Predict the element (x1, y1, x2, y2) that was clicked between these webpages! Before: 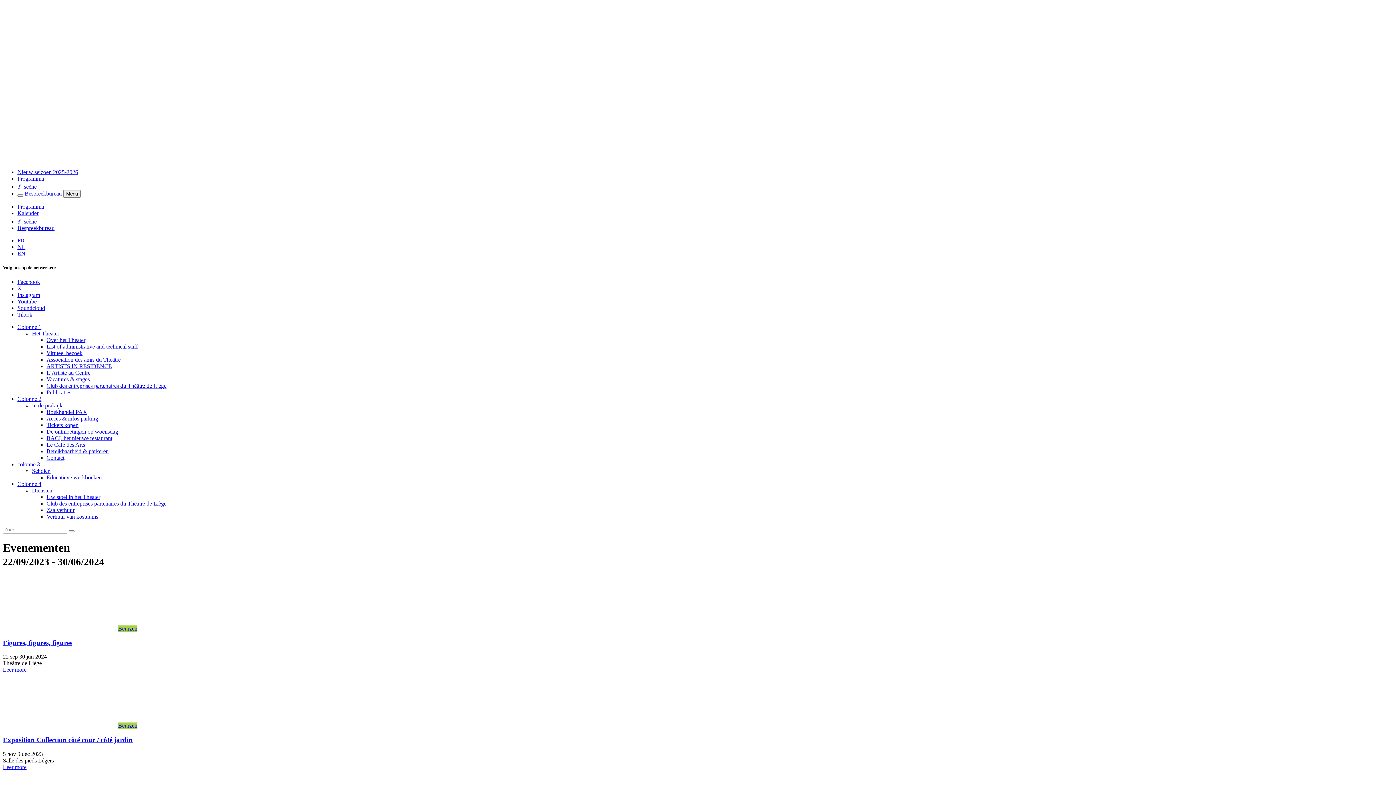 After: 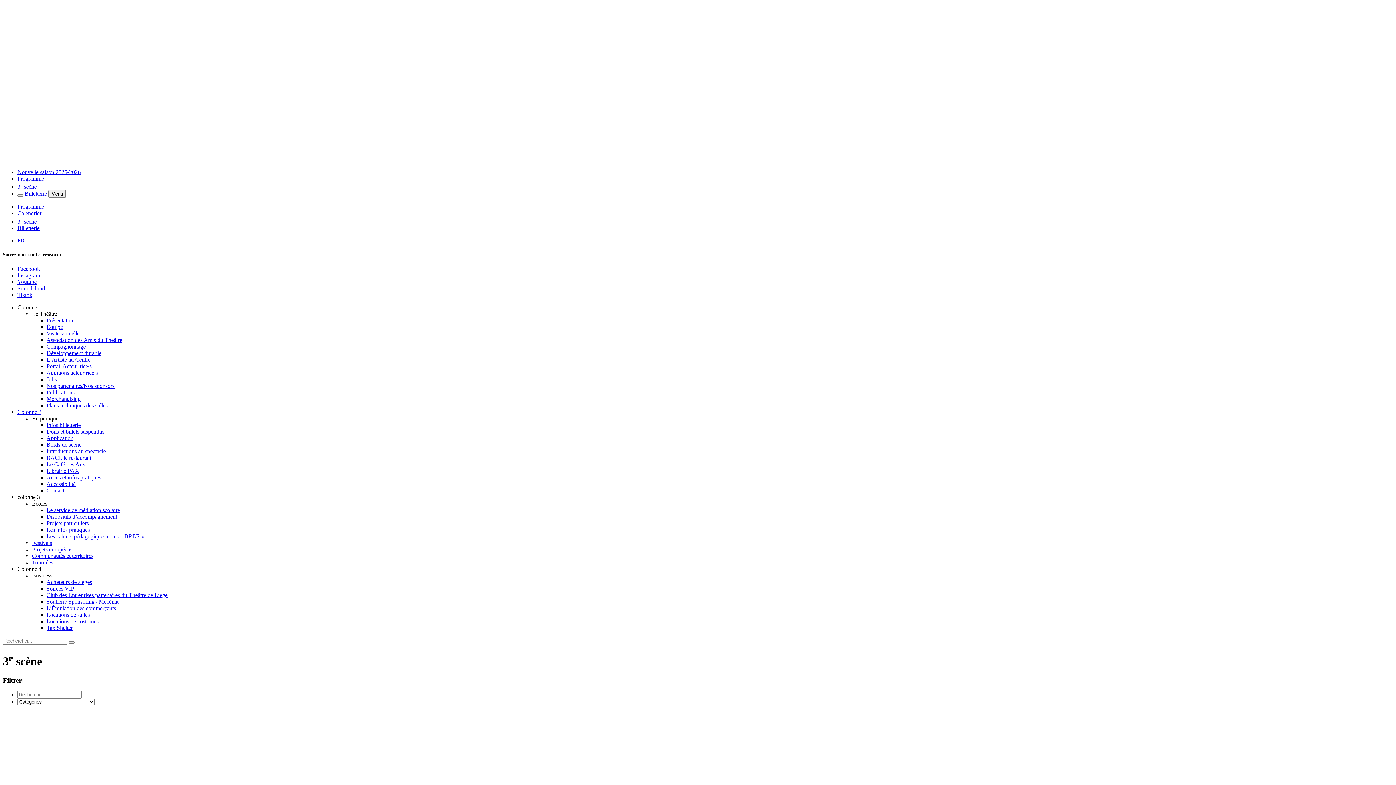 Action: label: 3e scène bbox: (17, 218, 36, 224)